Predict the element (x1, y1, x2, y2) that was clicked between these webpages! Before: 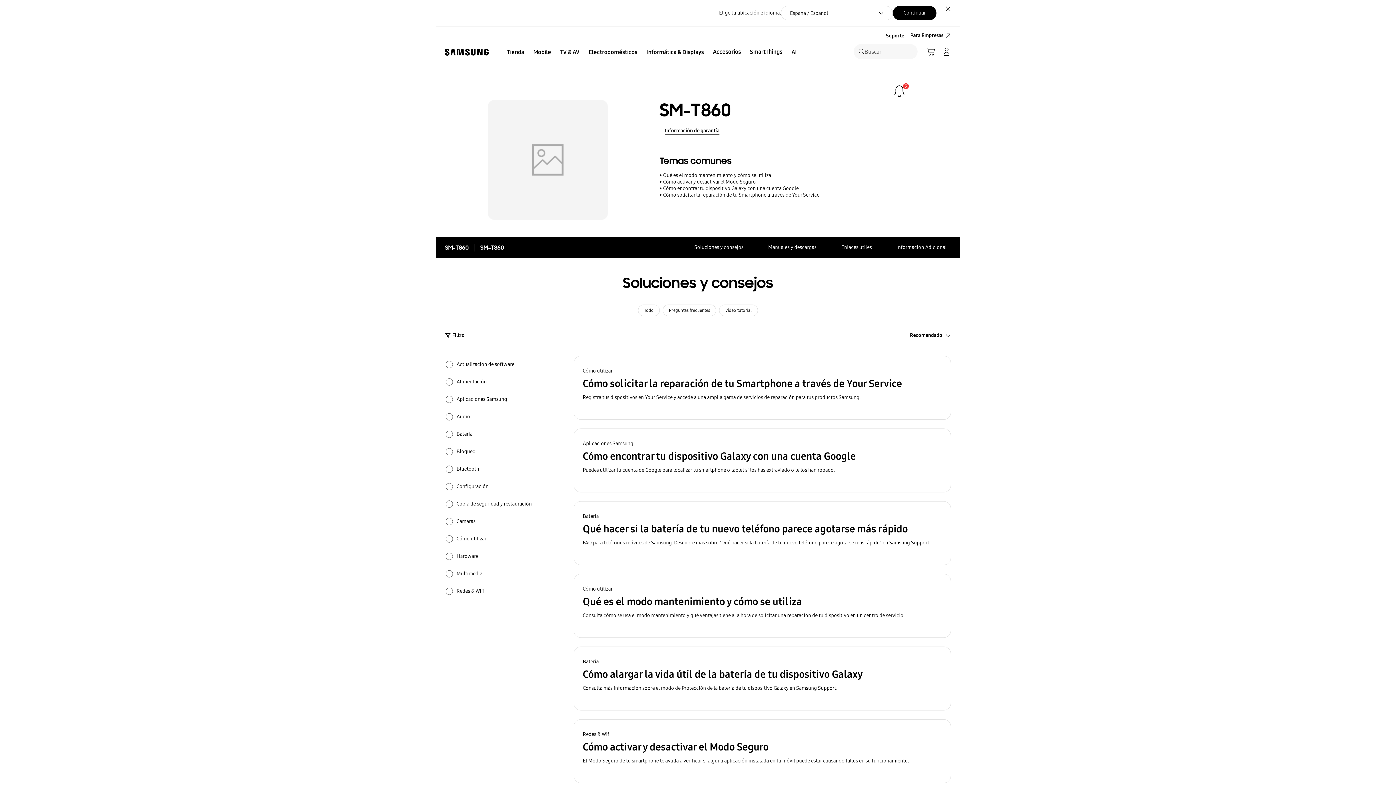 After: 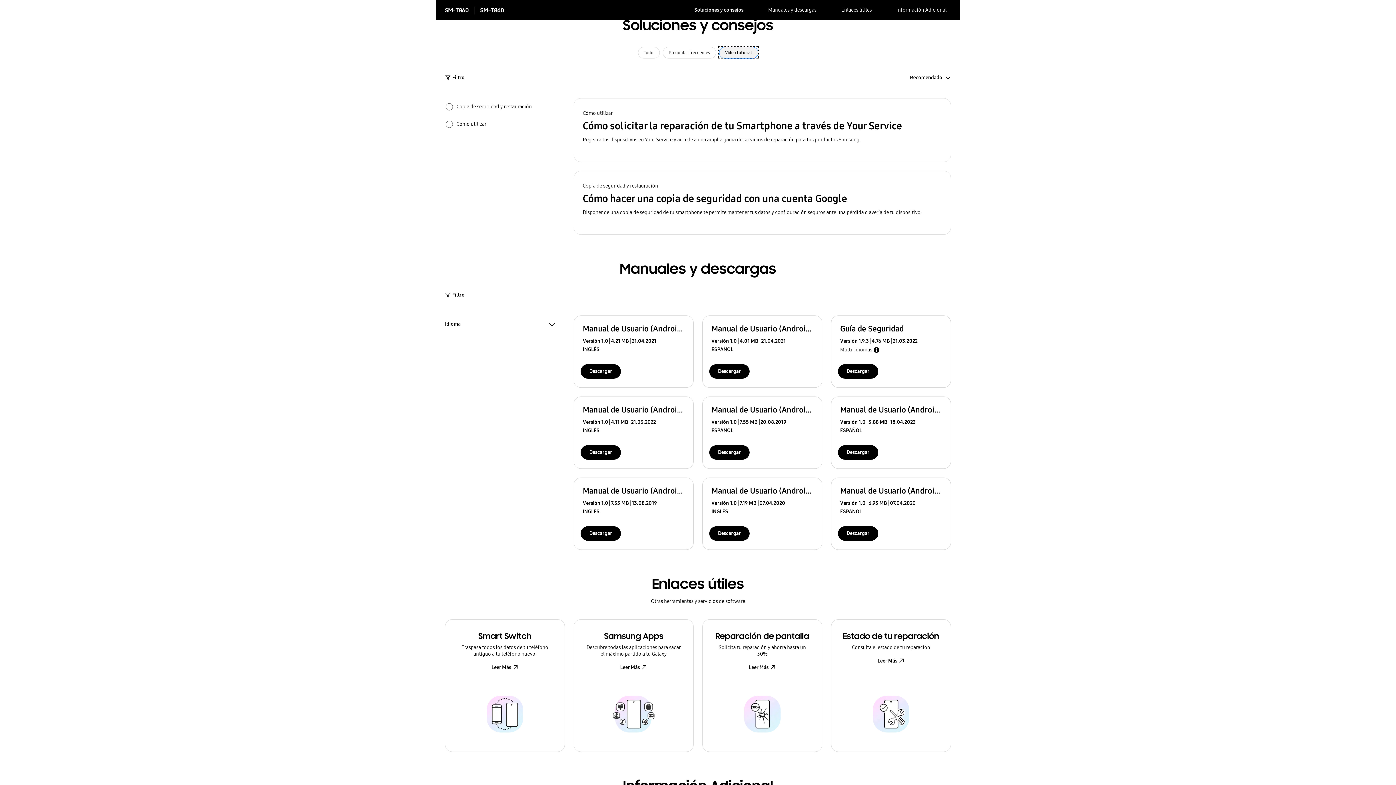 Action: bbox: (719, 304, 758, 316) label: Vídeo tutorial